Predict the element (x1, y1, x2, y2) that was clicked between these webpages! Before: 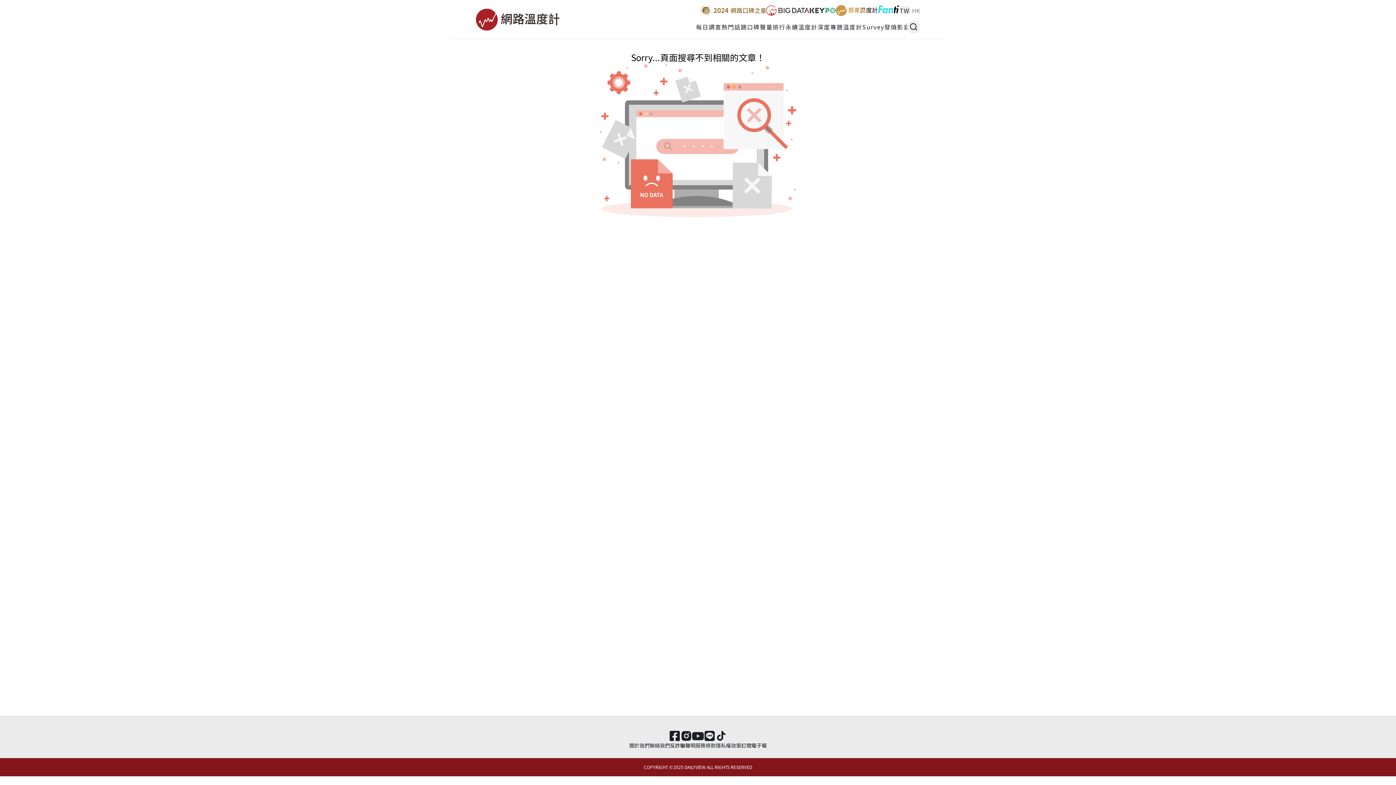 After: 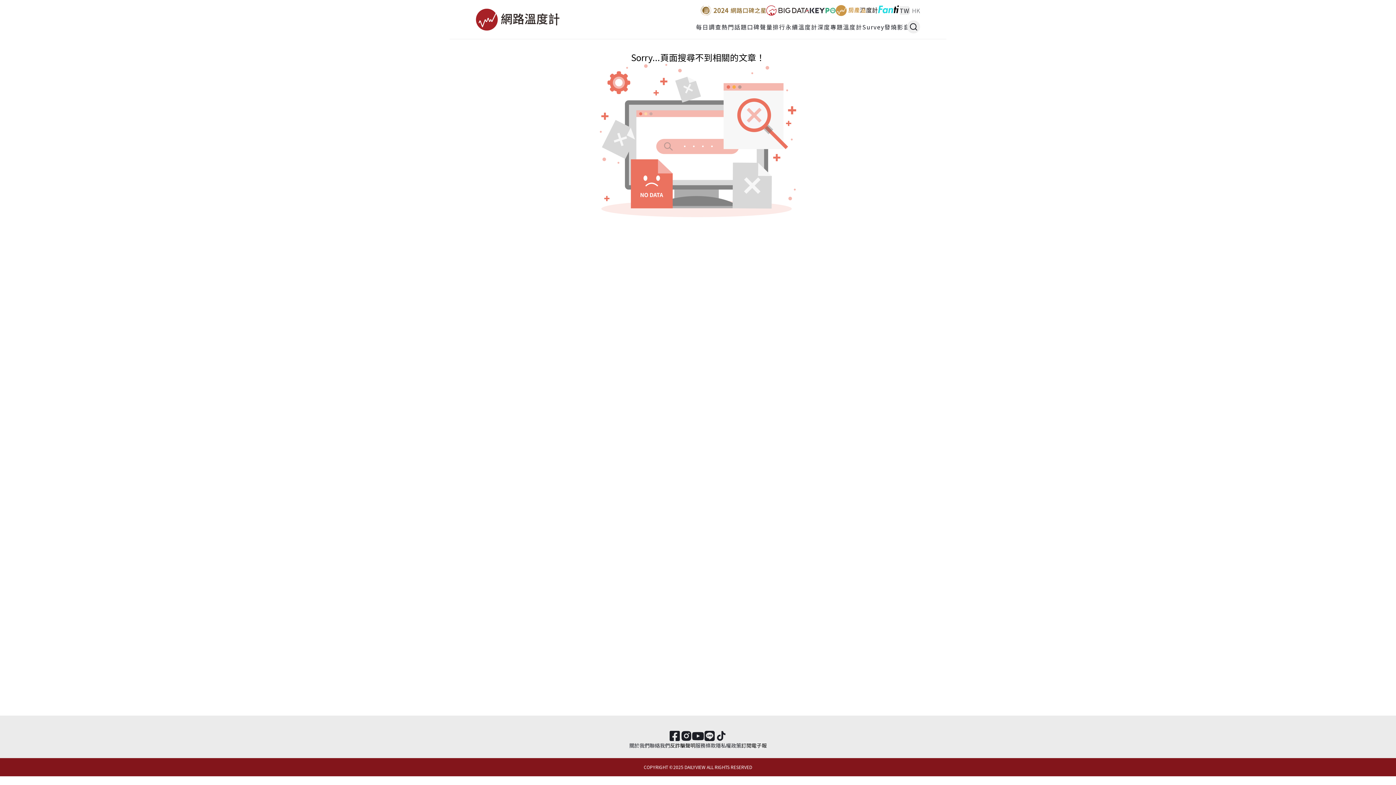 Action: bbox: (692, 730, 704, 742)